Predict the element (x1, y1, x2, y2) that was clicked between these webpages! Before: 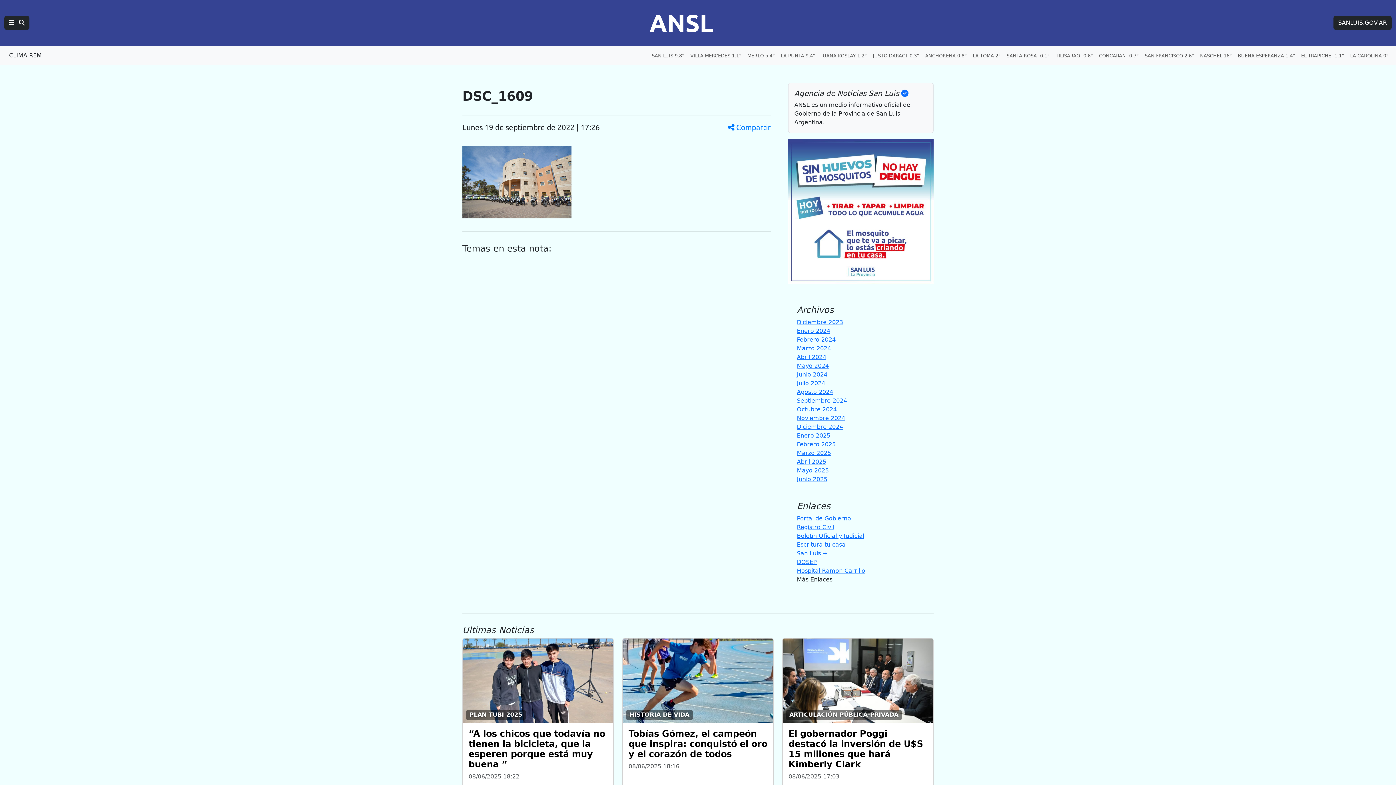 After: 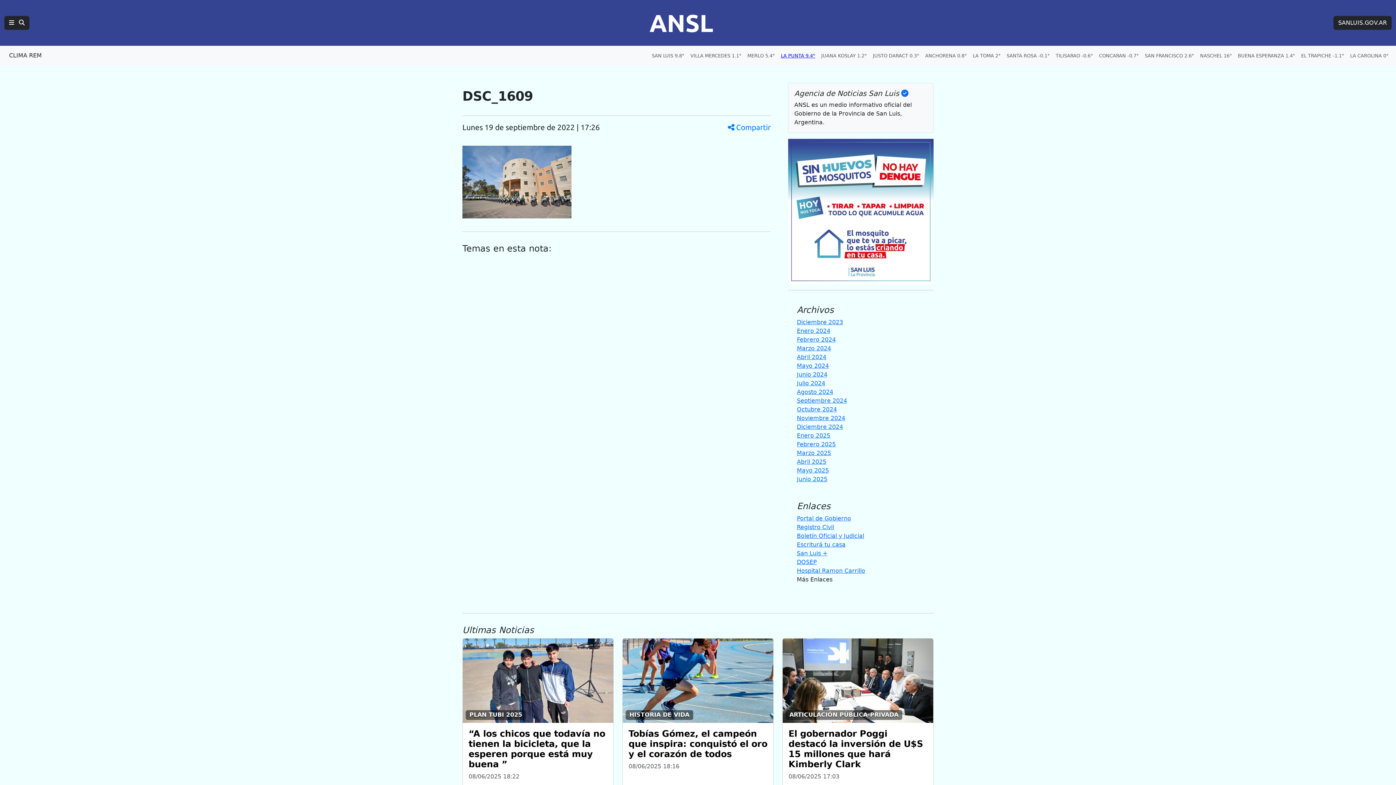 Action: label: Clima en La Punta, 9.4 grados bbox: (778, 49, 818, 62)